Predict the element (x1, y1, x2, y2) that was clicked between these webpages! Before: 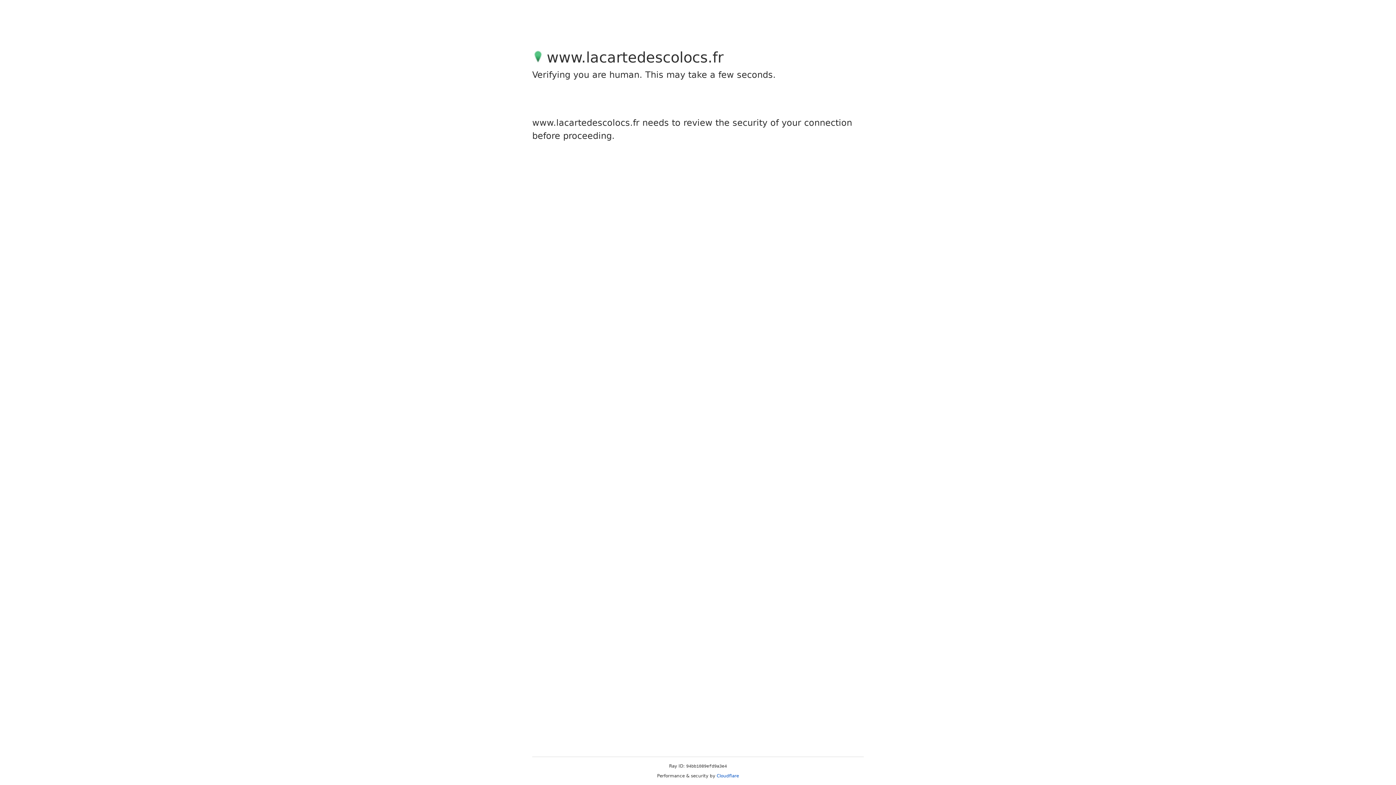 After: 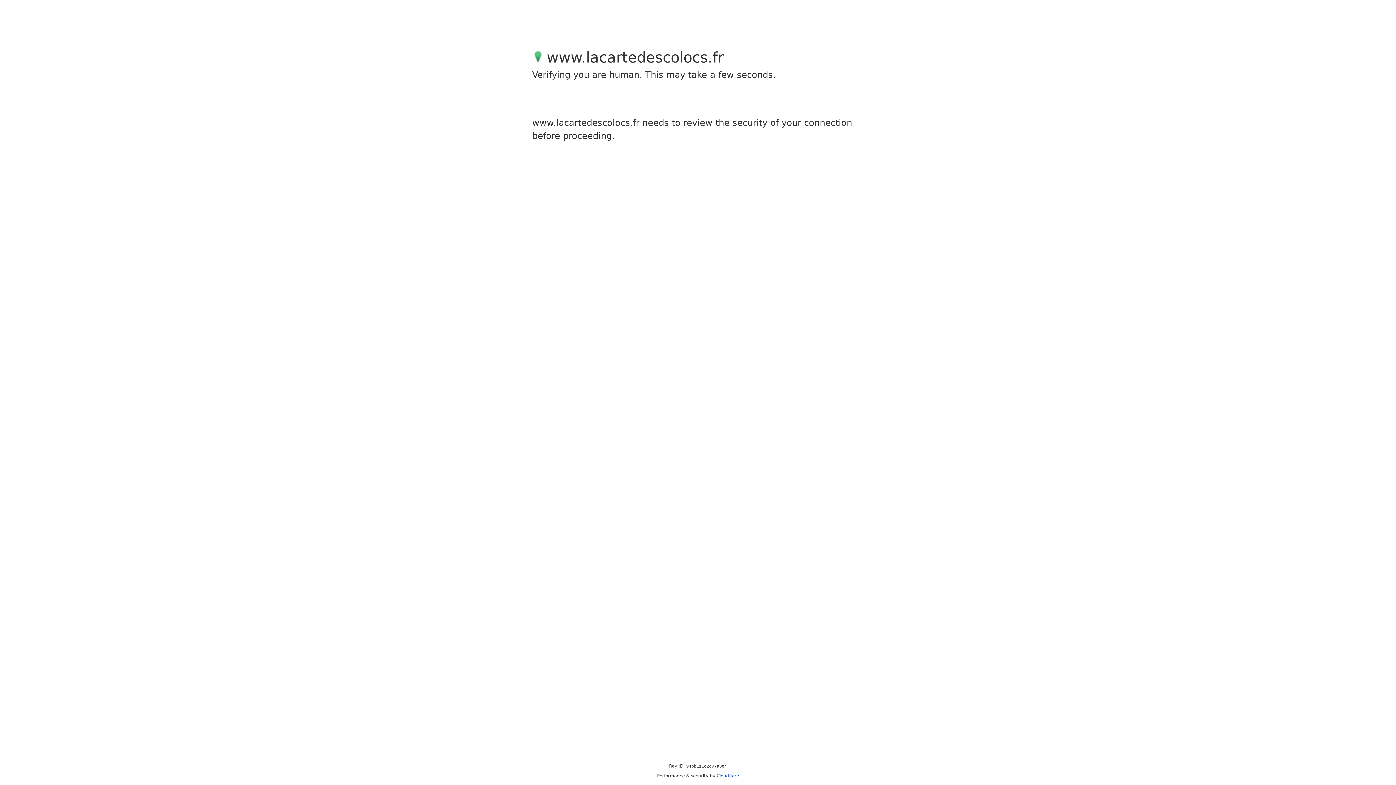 Action: label: Cloudflare bbox: (716, 773, 739, 778)